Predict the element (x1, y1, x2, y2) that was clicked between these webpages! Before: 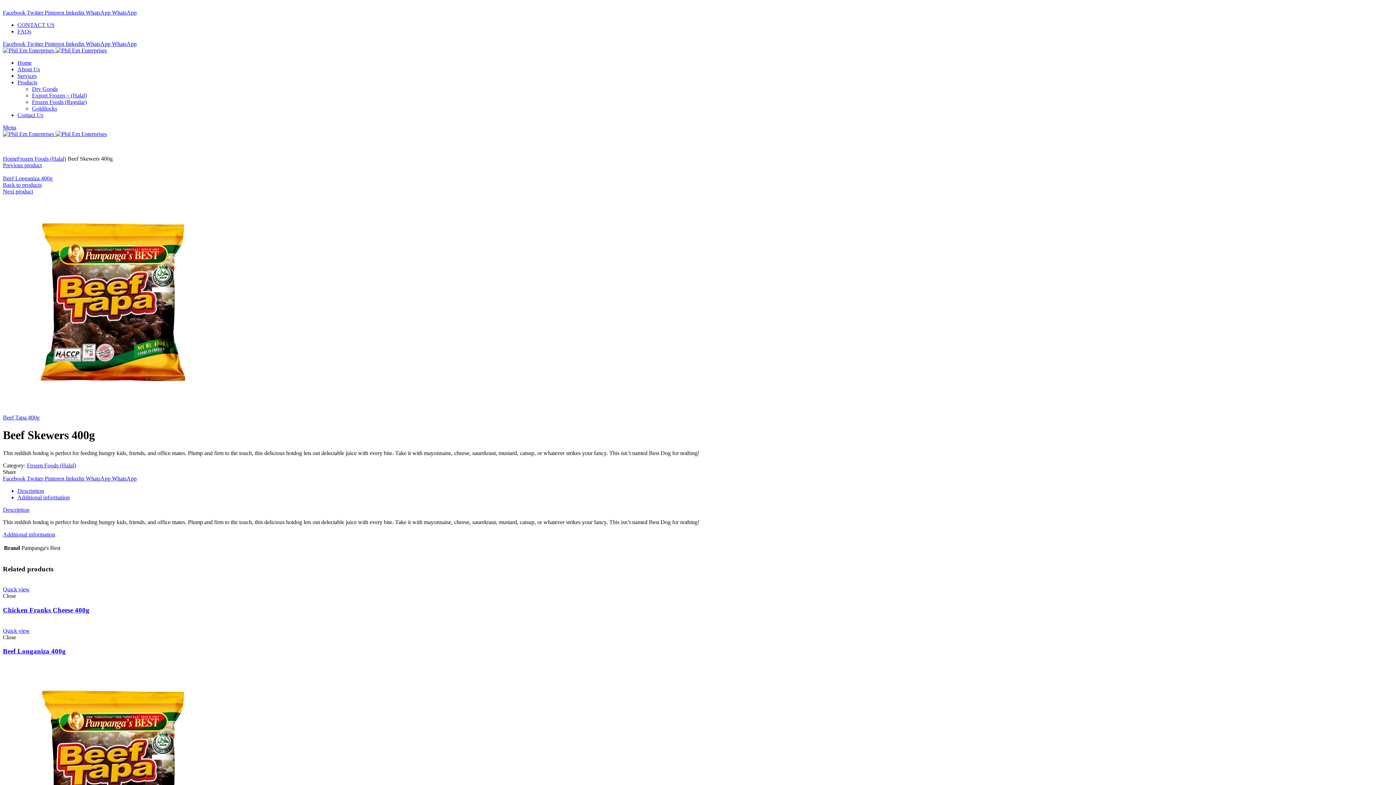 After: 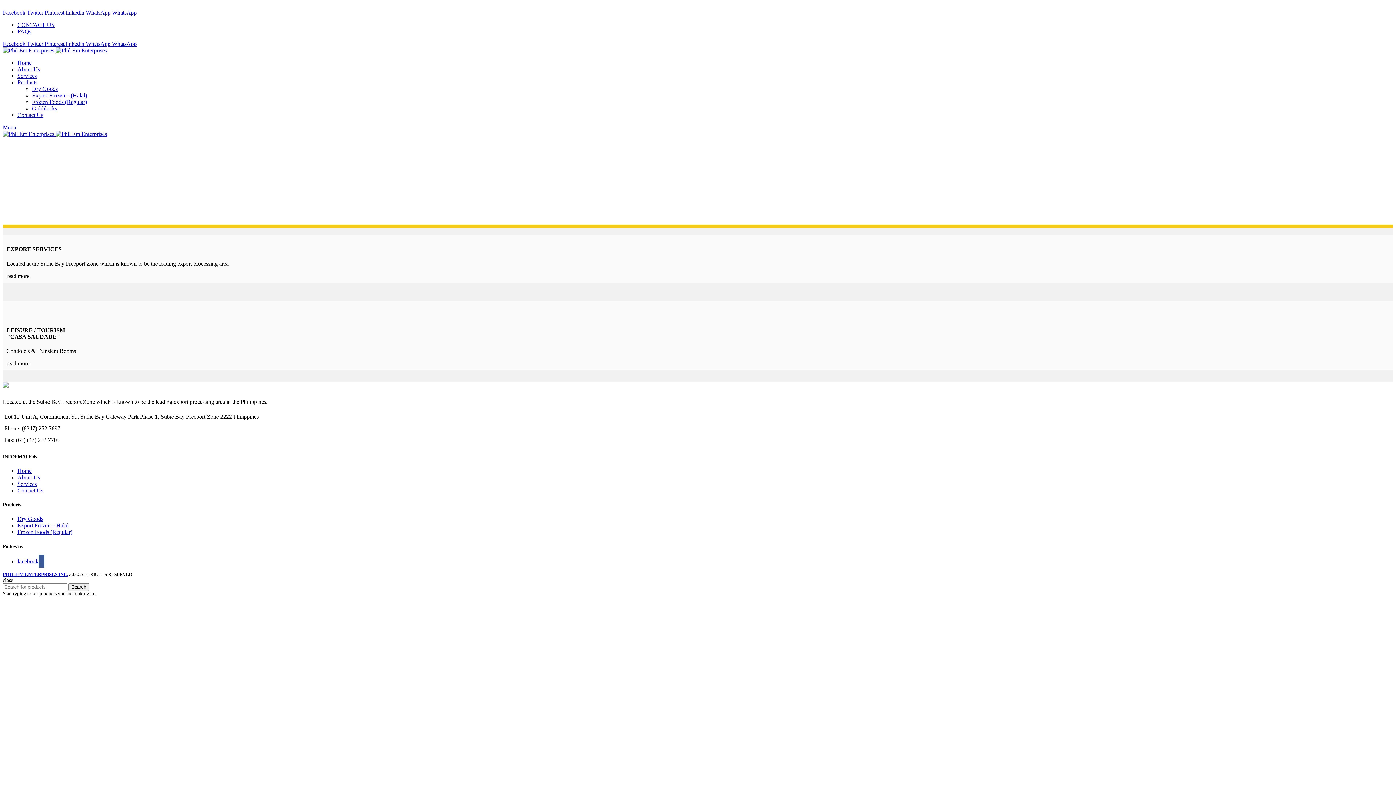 Action: label: Services bbox: (17, 72, 36, 78)